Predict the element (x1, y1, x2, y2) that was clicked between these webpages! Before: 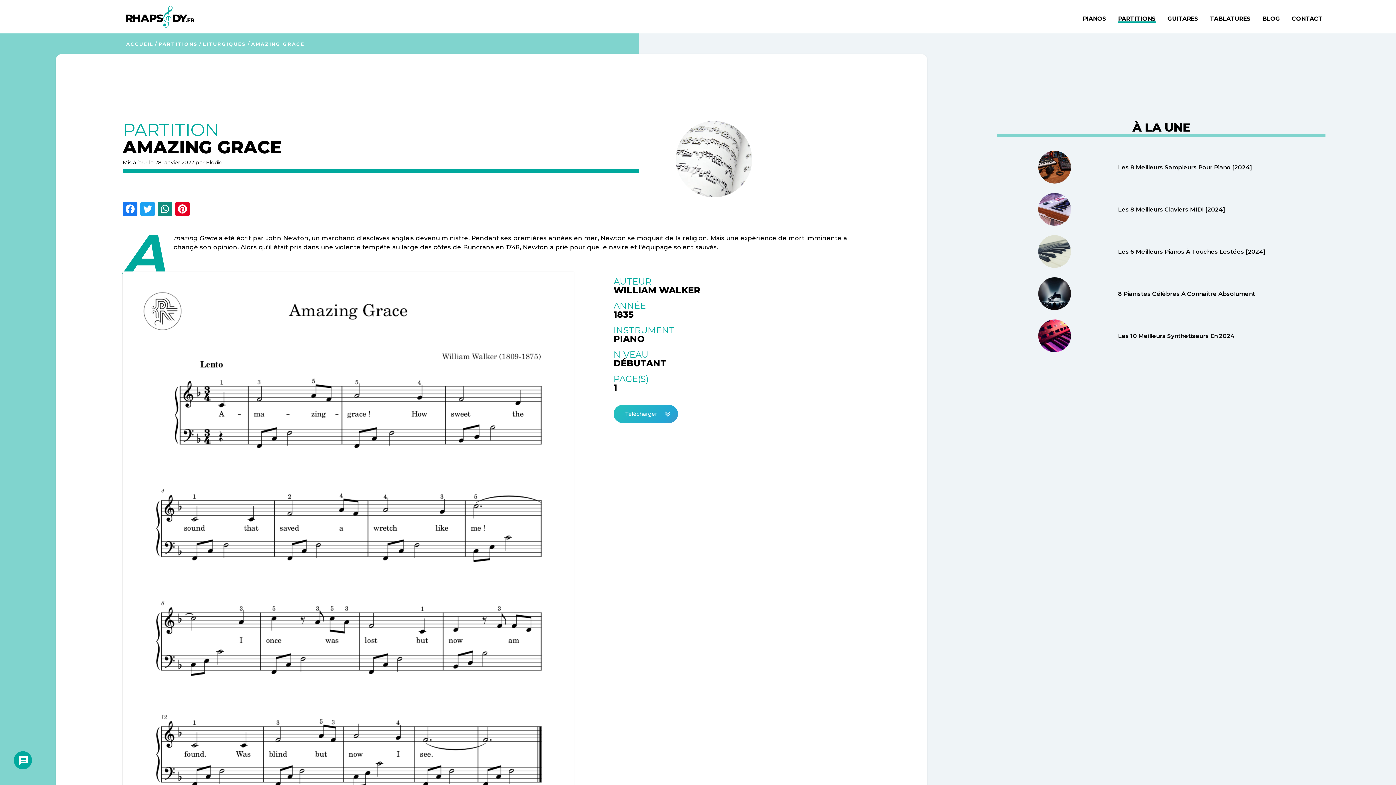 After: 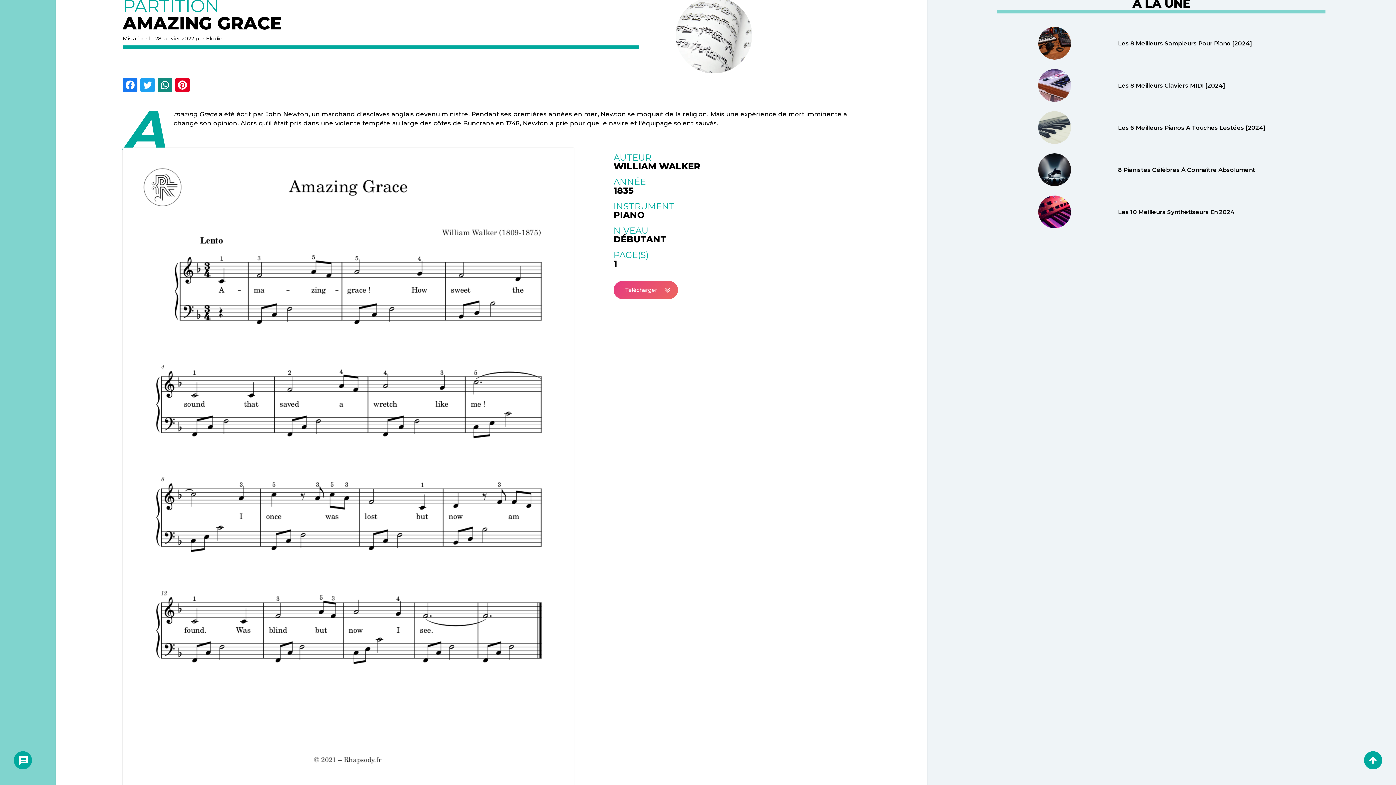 Action: bbox: (122, 271, 573, 909)